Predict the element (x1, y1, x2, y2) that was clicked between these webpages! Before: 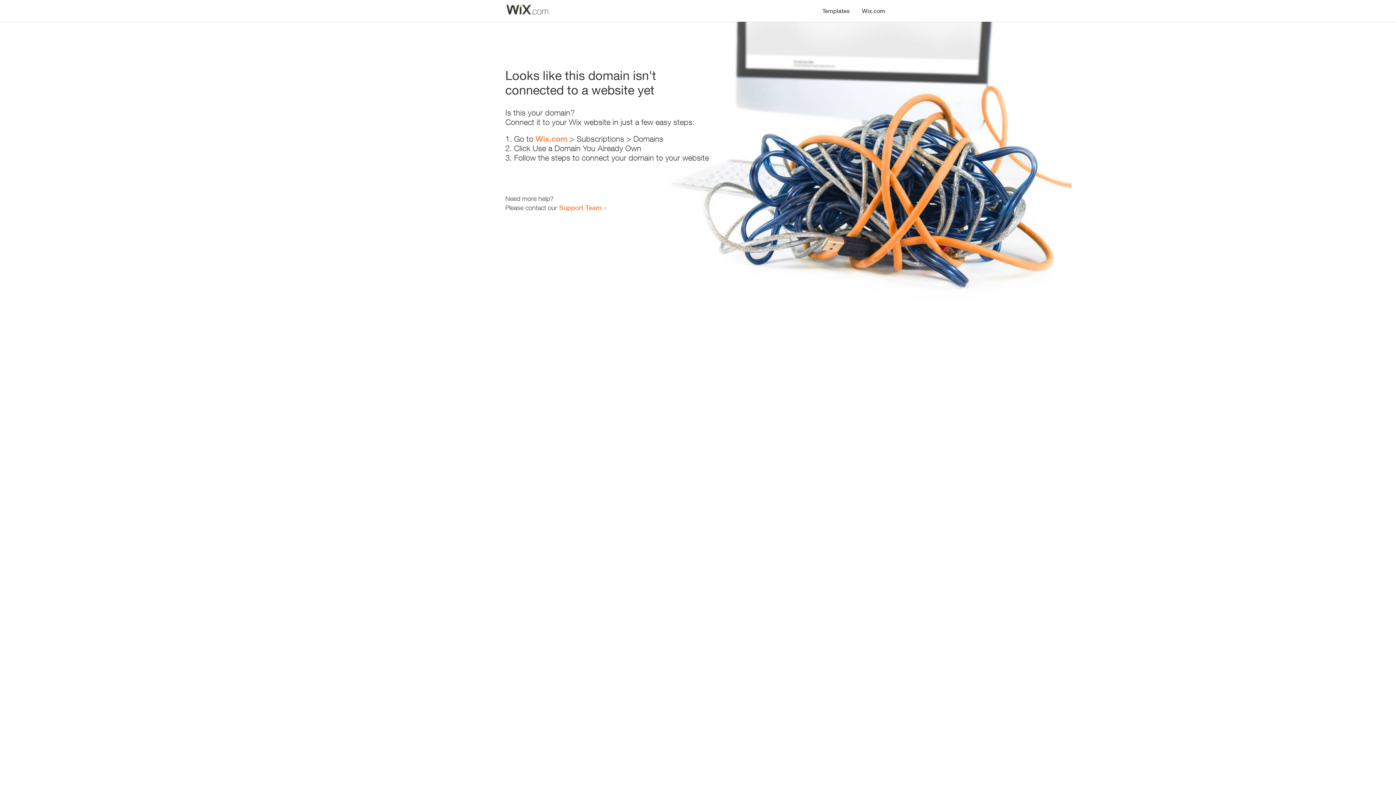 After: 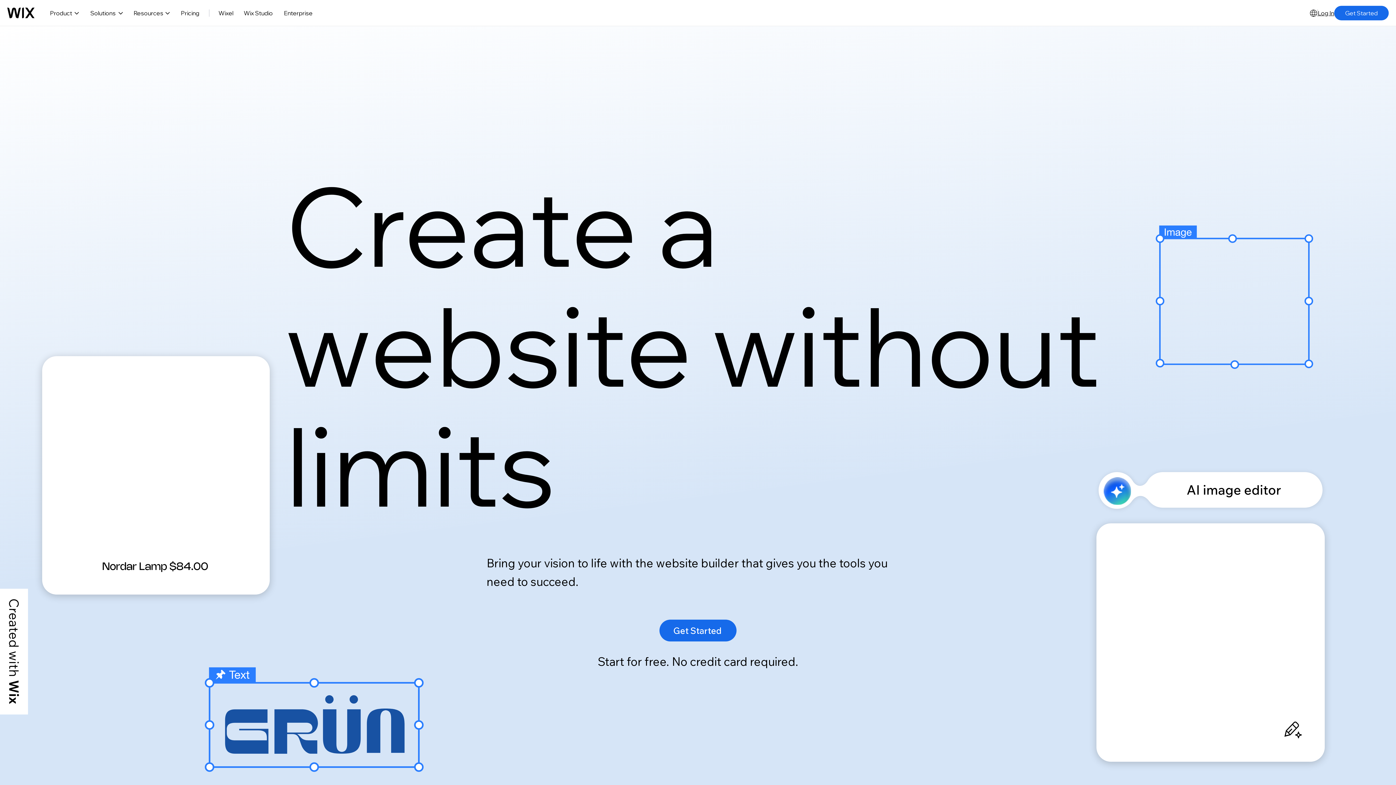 Action: bbox: (535, 134, 567, 143) label: Wix.com